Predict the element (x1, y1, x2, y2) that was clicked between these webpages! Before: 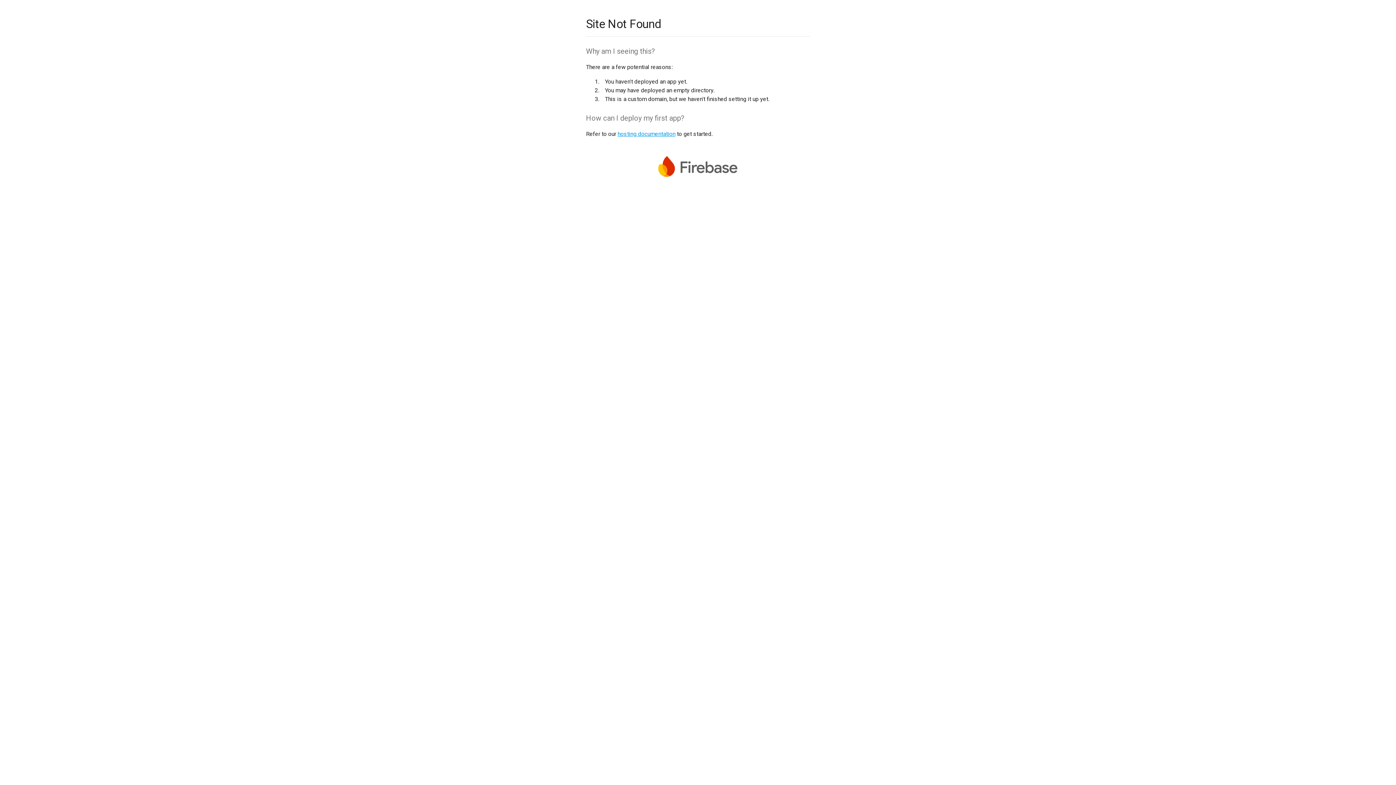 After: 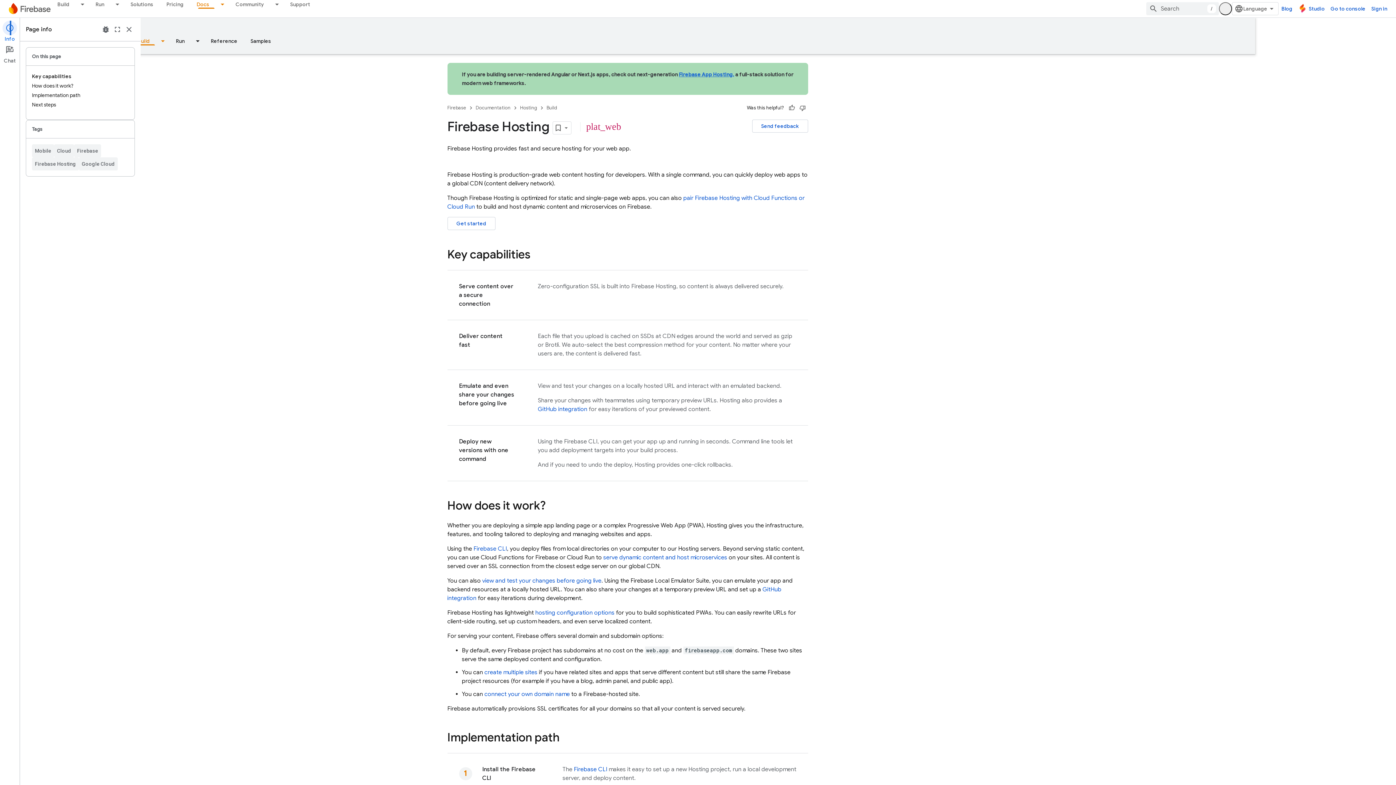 Action: bbox: (617, 130, 675, 137) label: hosting documentation